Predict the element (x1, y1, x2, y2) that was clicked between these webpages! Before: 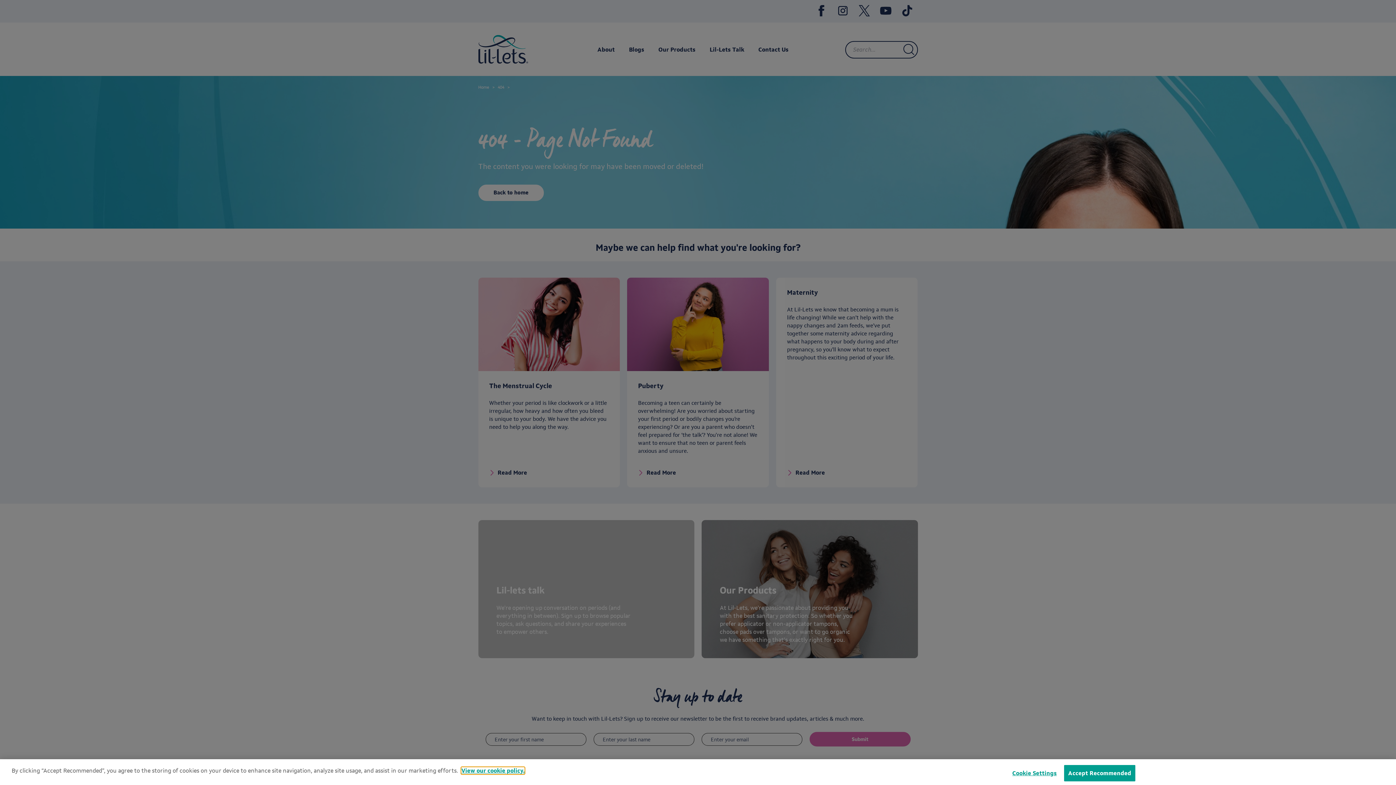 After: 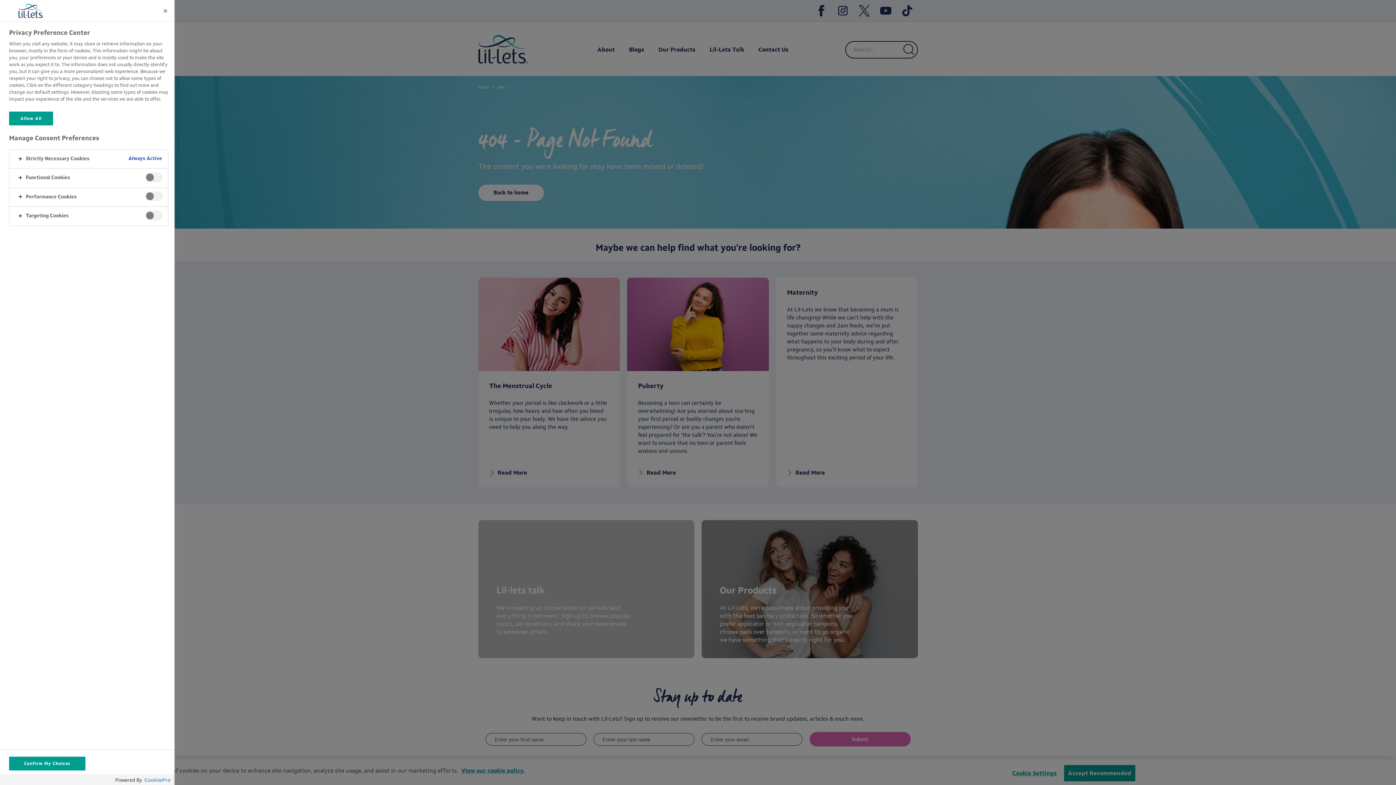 Action: bbox: (1008, 765, 1057, 781) label: Cookie Settings